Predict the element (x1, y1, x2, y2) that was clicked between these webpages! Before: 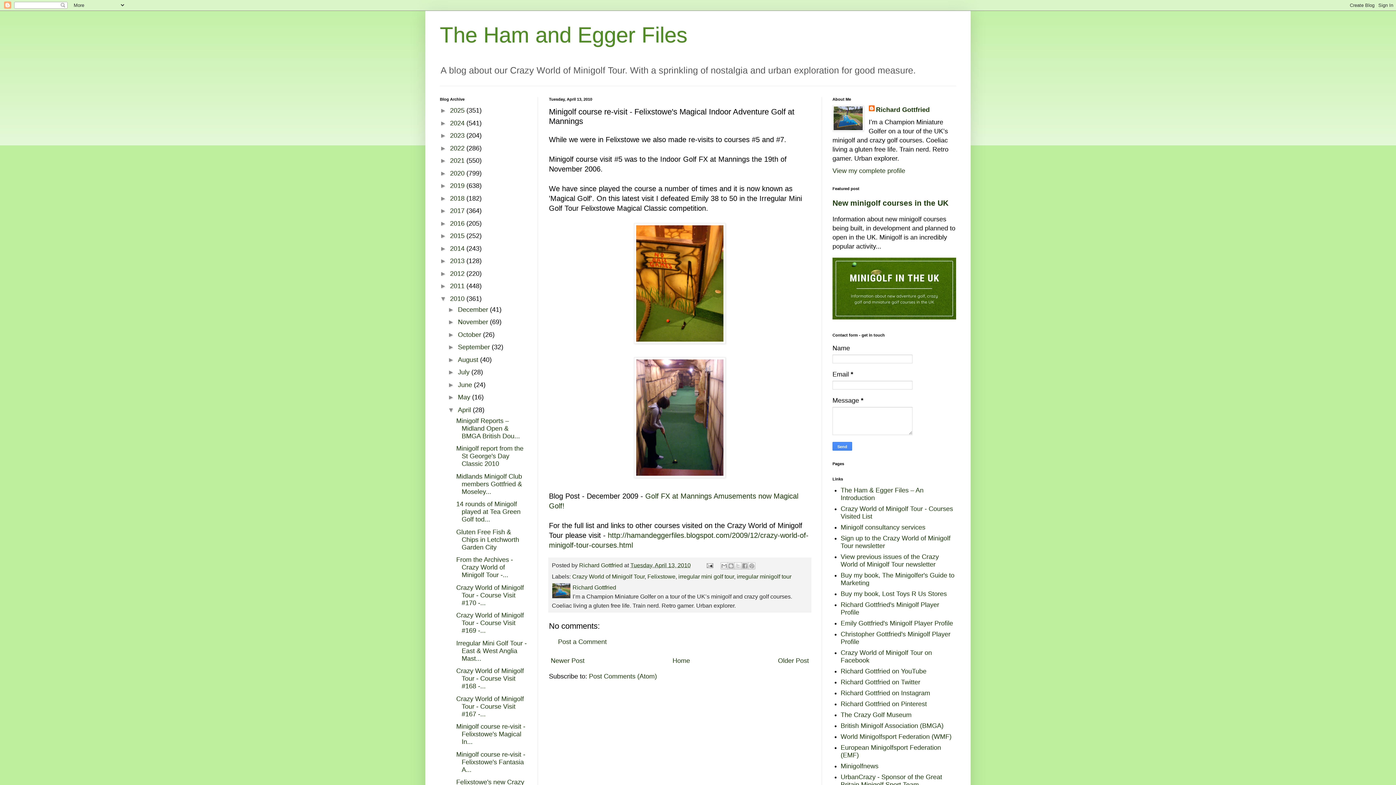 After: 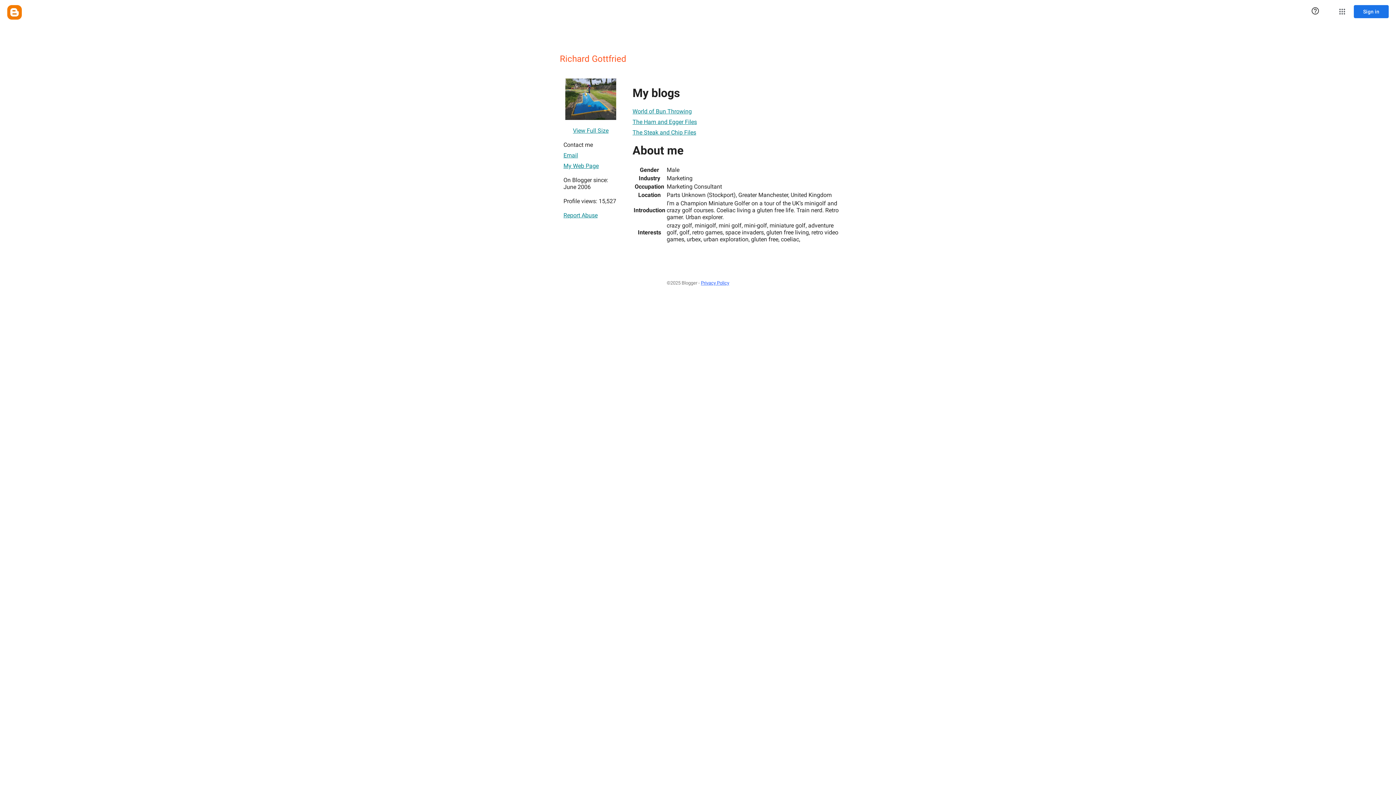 Action: label: View my complete profile bbox: (832, 167, 905, 174)